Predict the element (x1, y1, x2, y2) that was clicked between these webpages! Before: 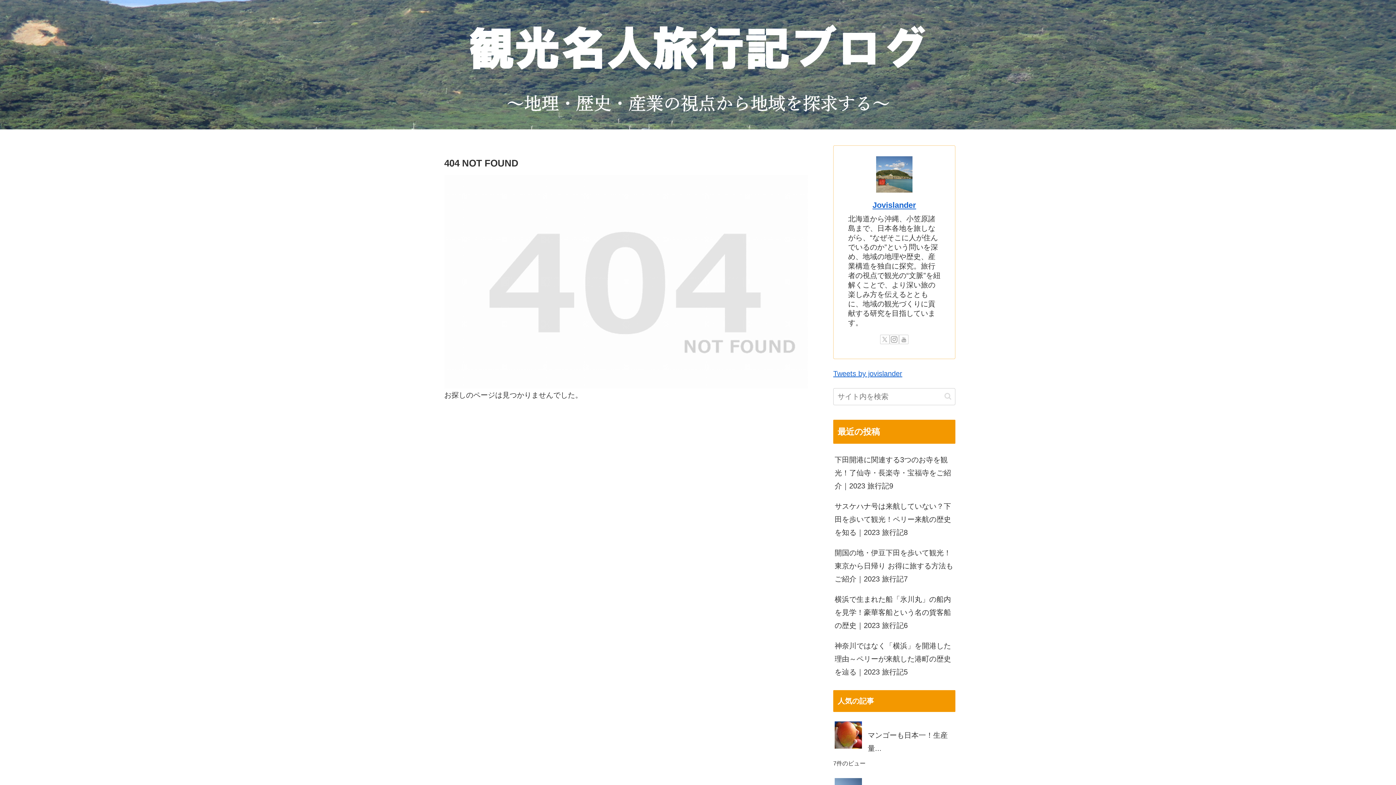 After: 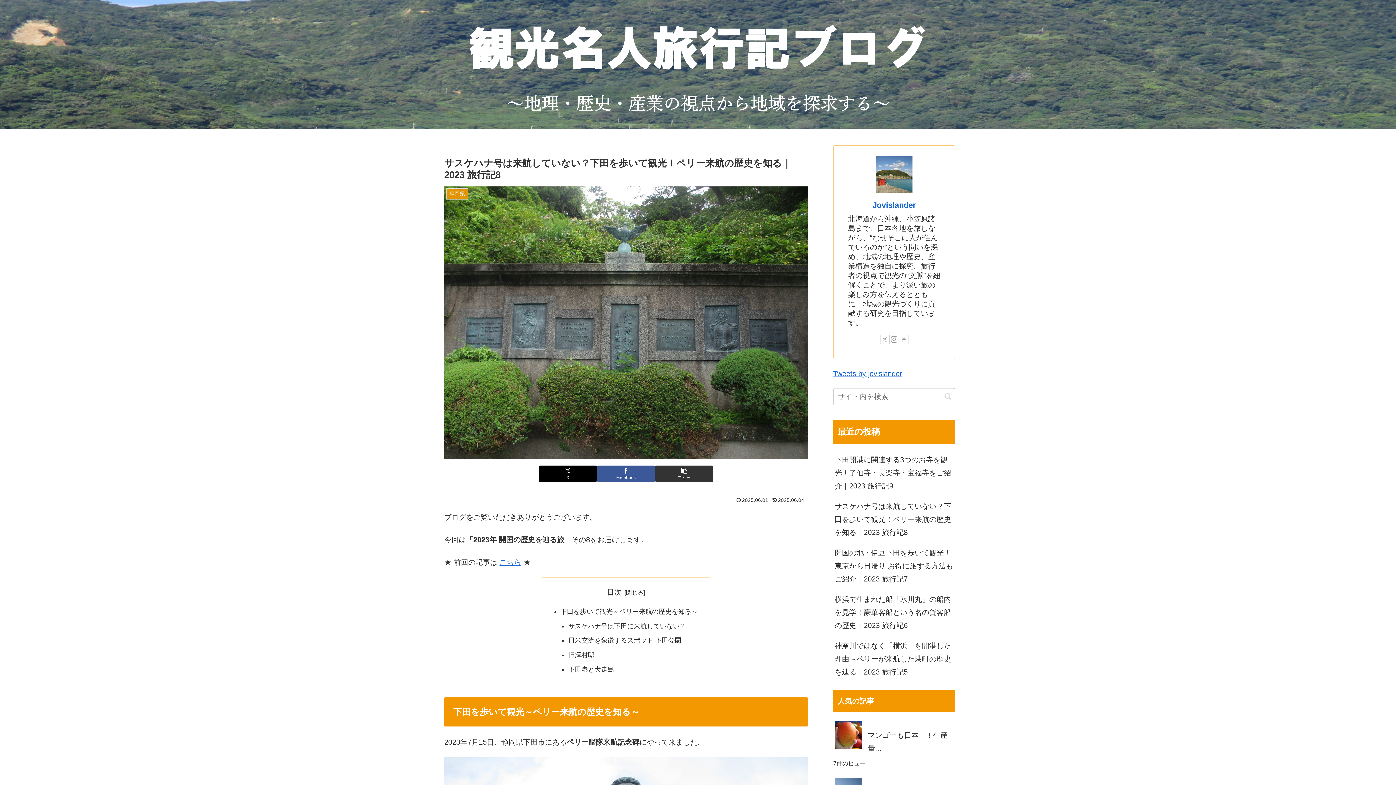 Action: label: サスケハナ号は来航していない？下田を歩いて観光！ペリー来航の歴史を知る｜2023 旅行記8 bbox: (833, 496, 955, 542)